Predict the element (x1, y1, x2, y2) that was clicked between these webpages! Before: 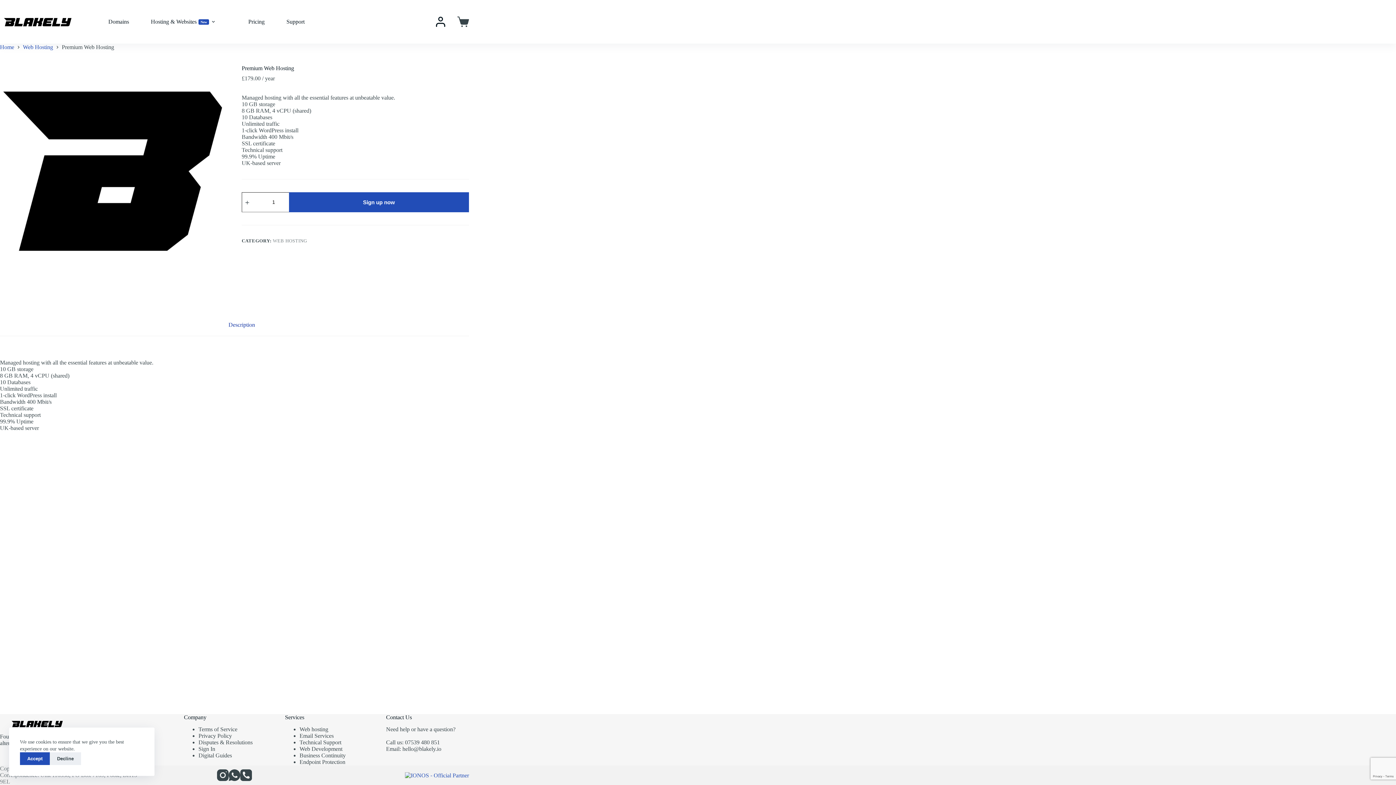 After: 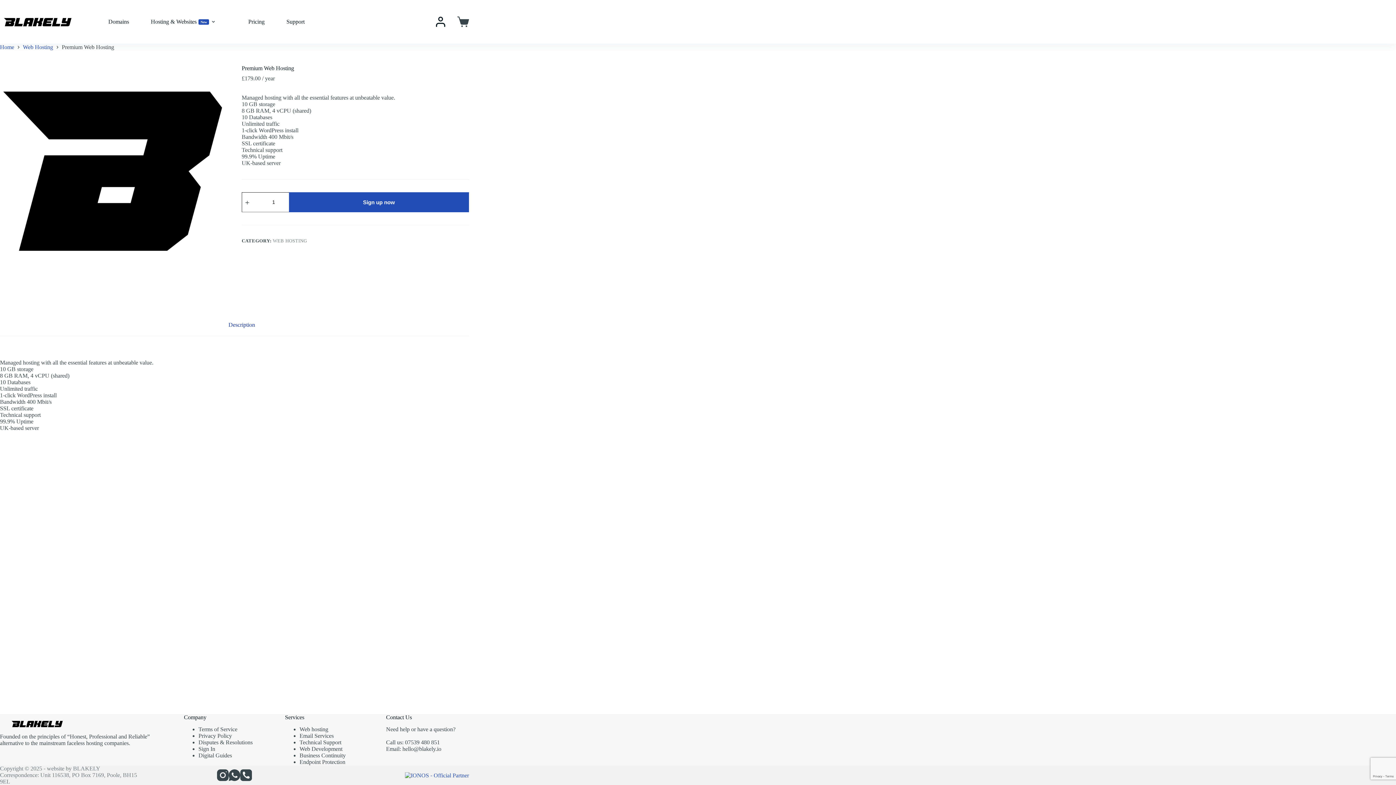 Action: bbox: (49, 752, 81, 765) label: Decline